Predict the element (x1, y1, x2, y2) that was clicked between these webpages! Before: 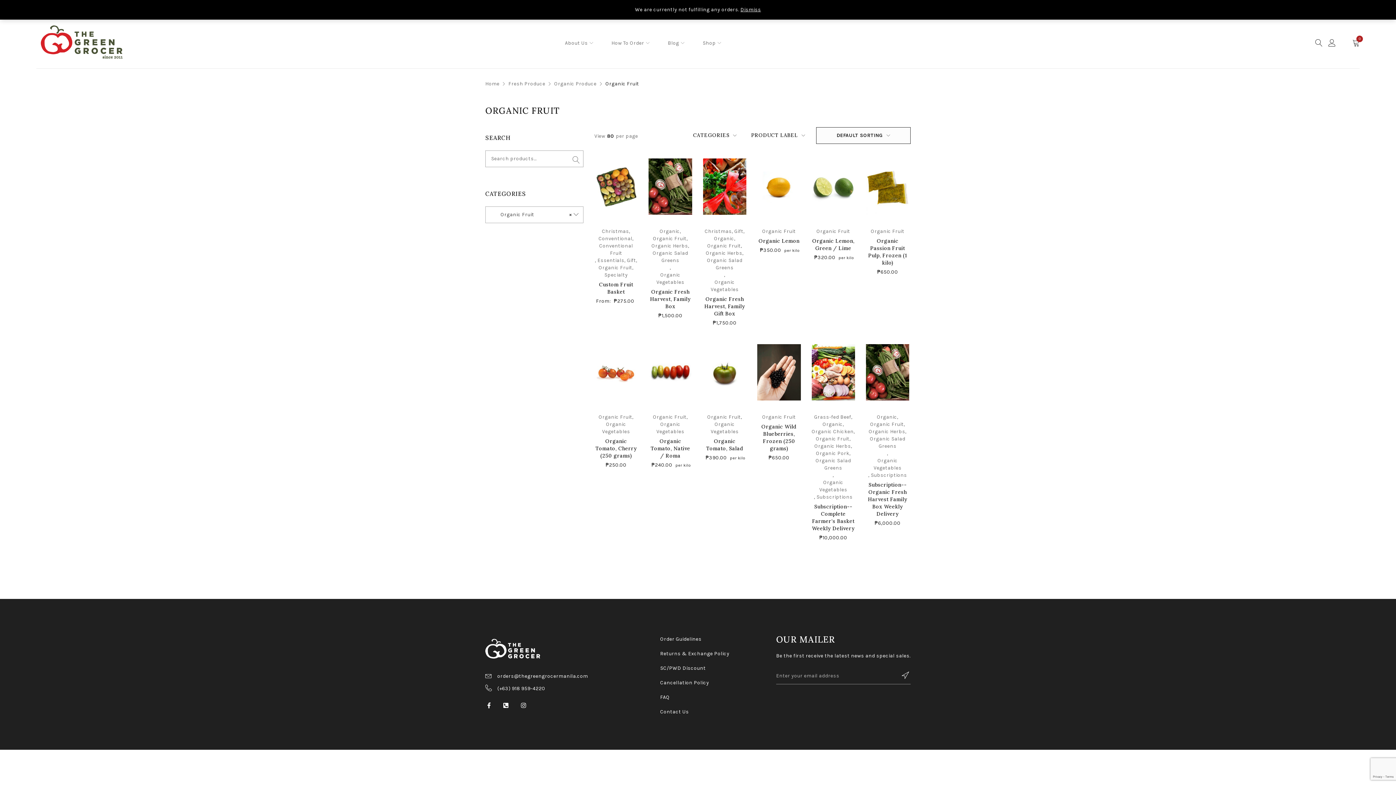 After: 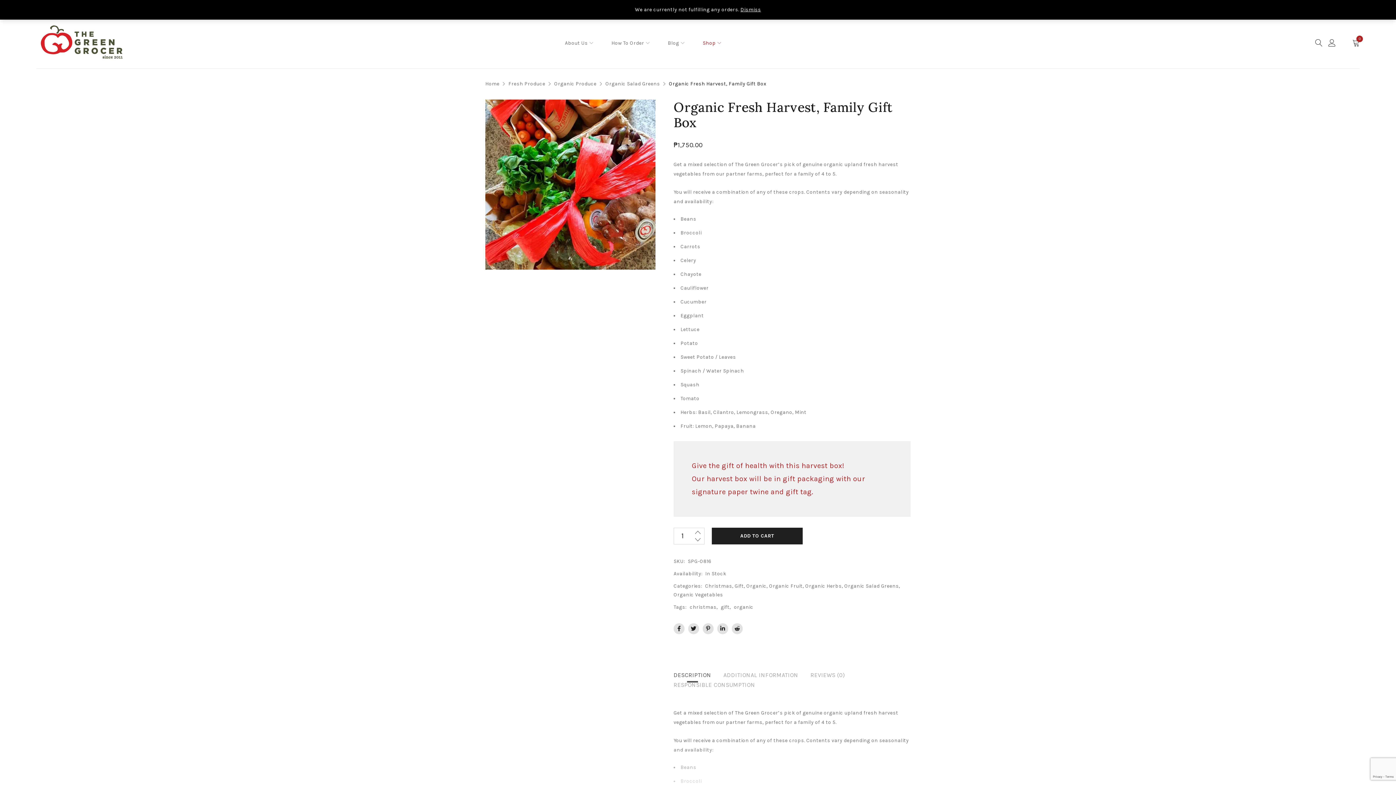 Action: bbox: (703, 158, 746, 214)